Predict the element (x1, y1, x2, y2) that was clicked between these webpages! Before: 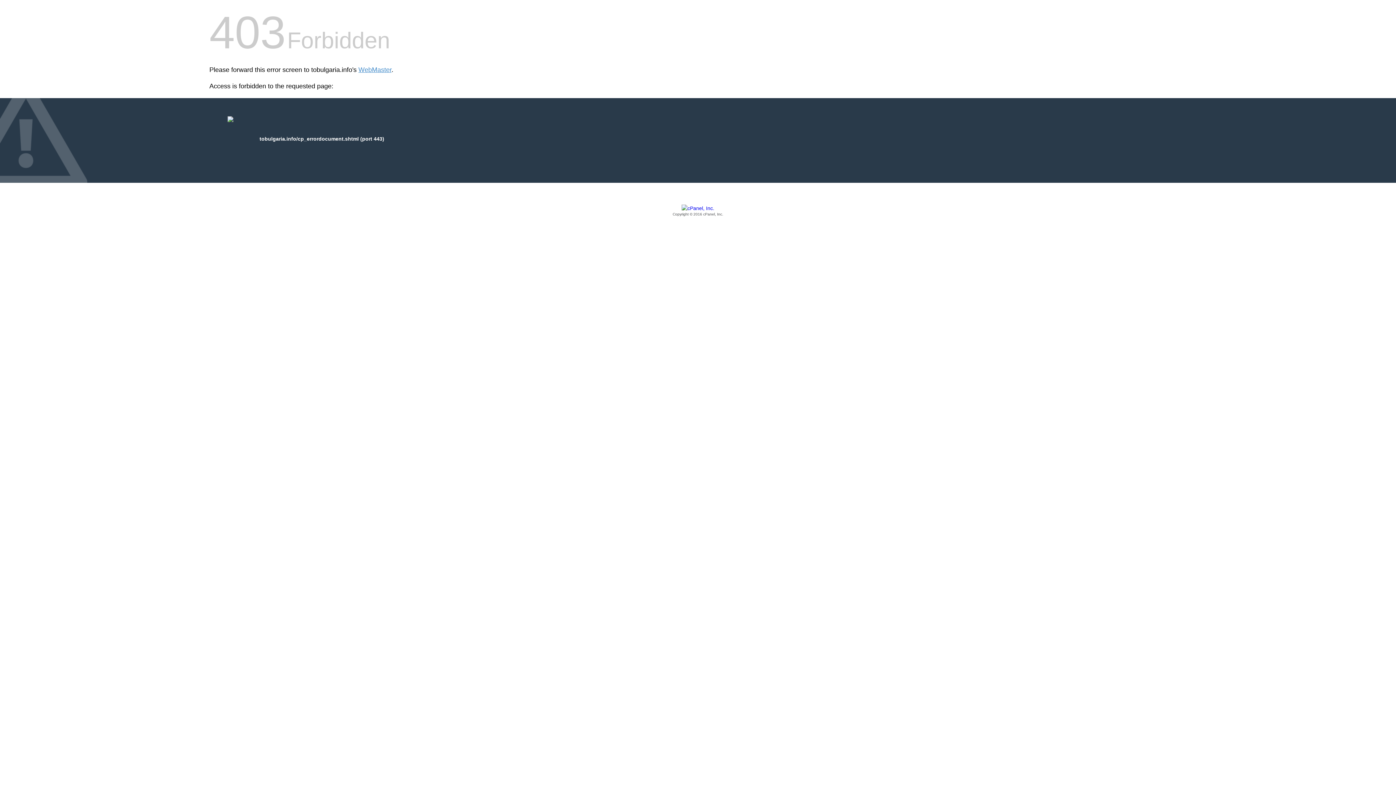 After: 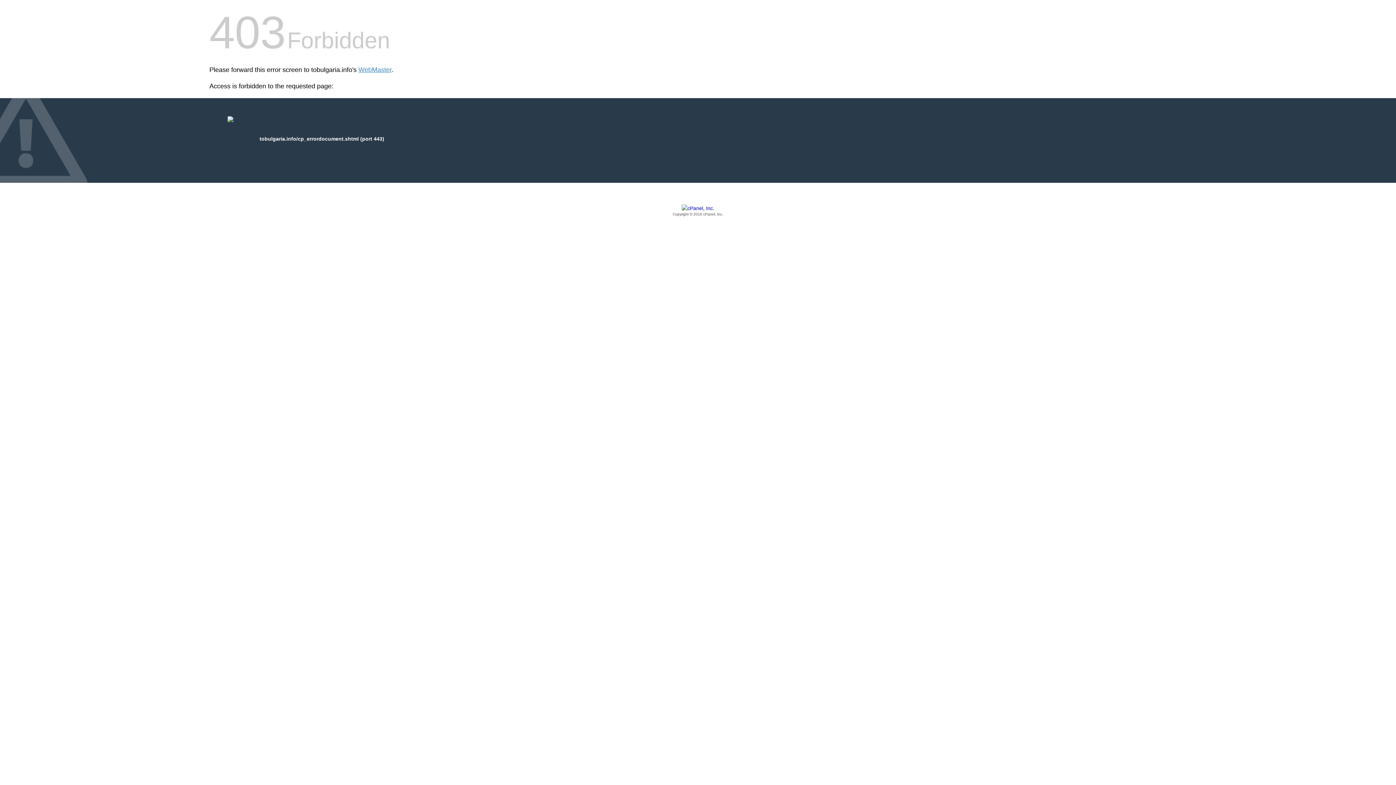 Action: bbox: (209, 205, 1186, 217) label: Copyright © 2016 cPanel, Inc.